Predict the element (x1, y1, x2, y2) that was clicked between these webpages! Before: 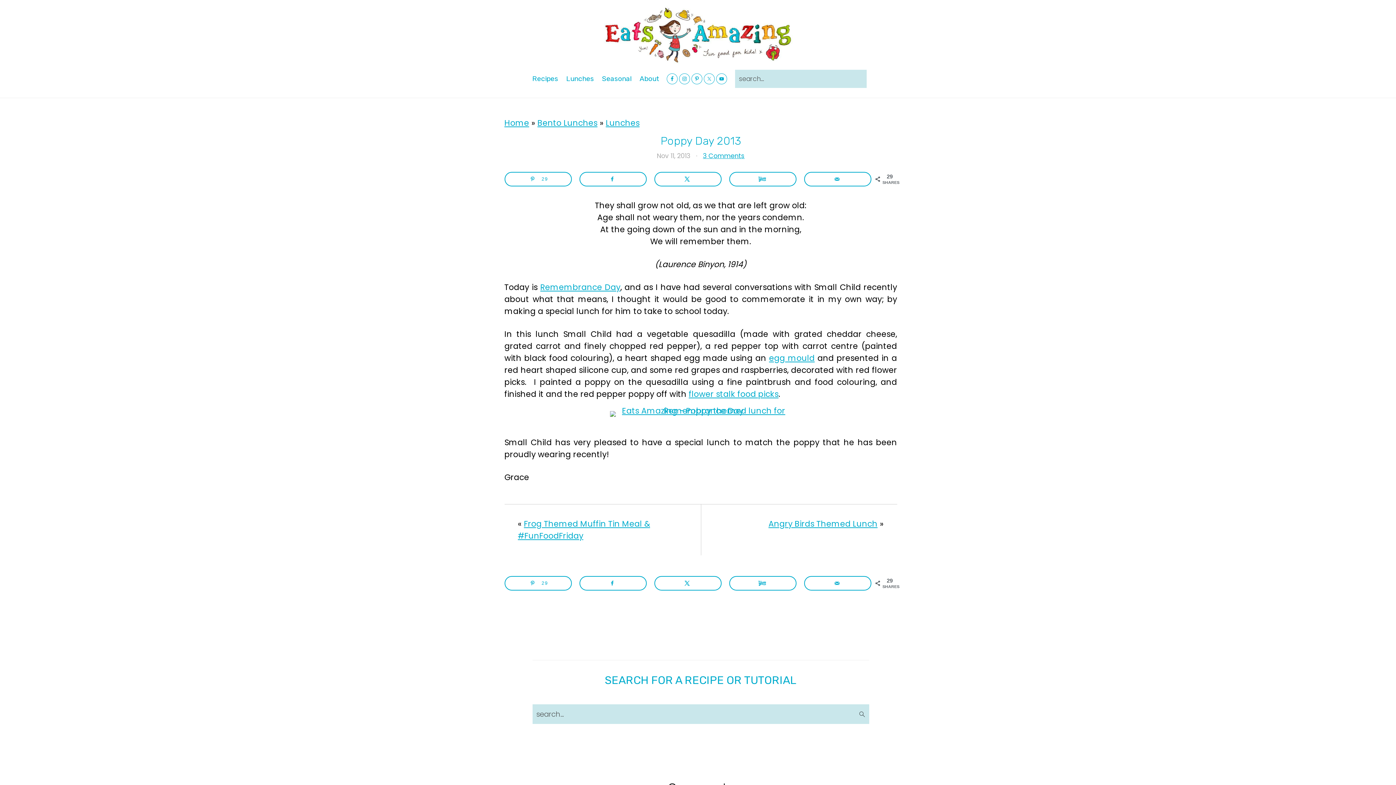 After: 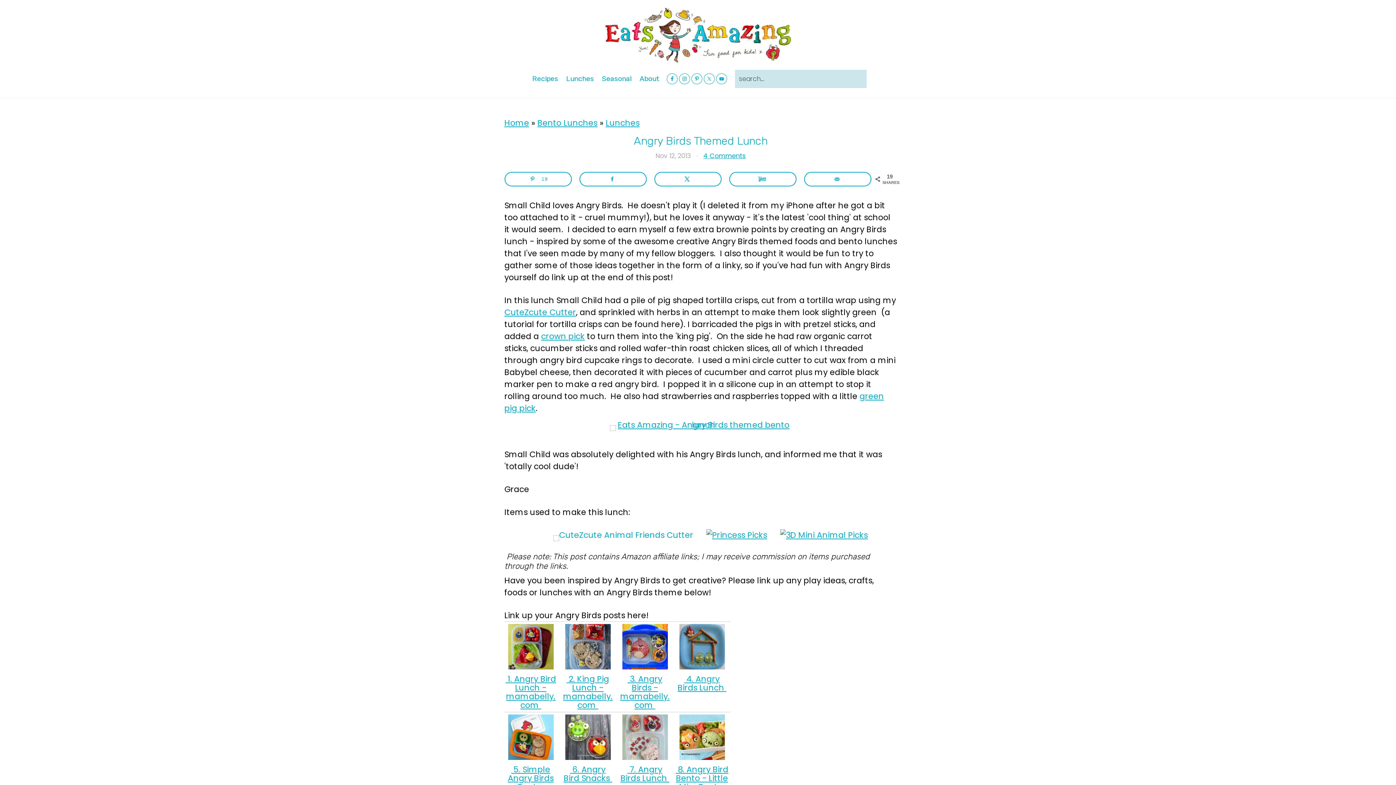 Action: label: Next post:  bbox: (768, 518, 877, 529)